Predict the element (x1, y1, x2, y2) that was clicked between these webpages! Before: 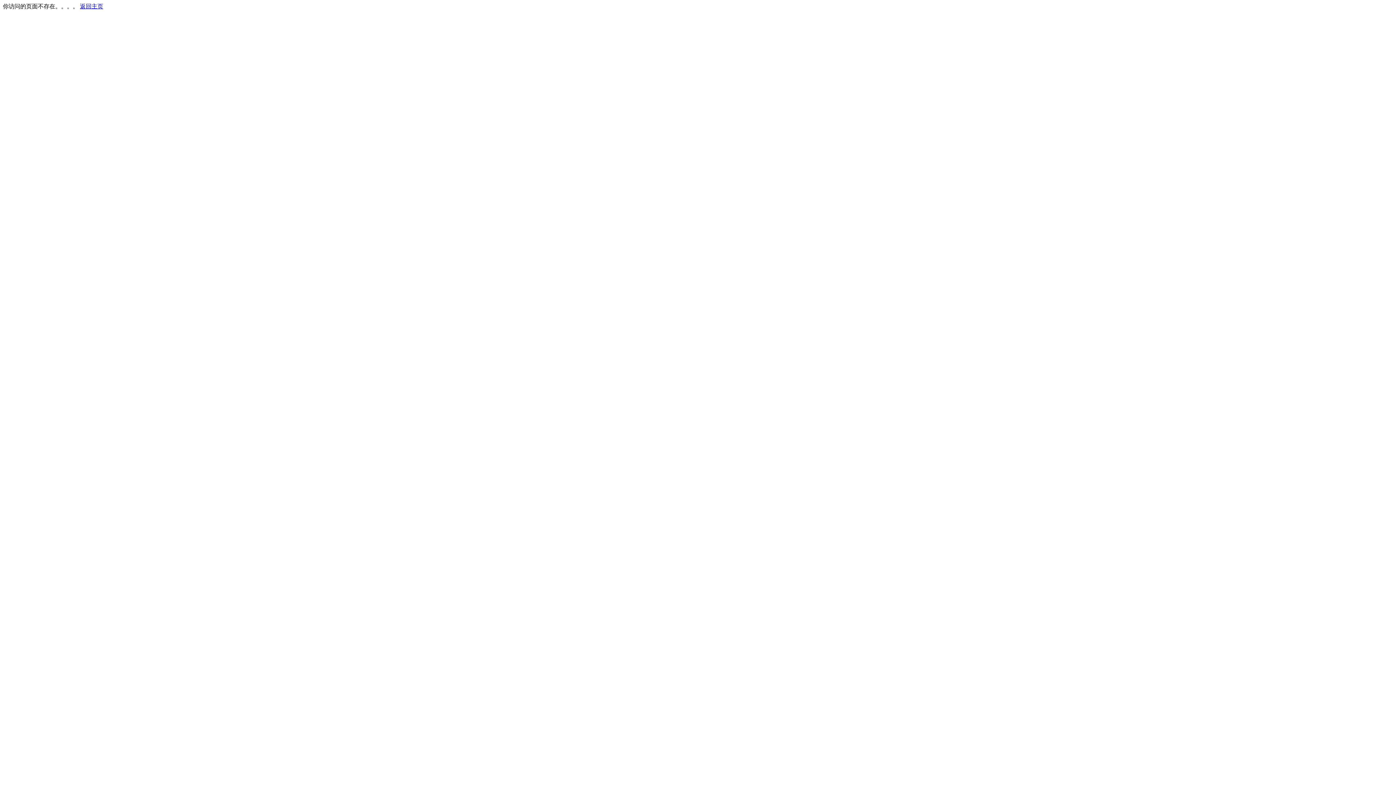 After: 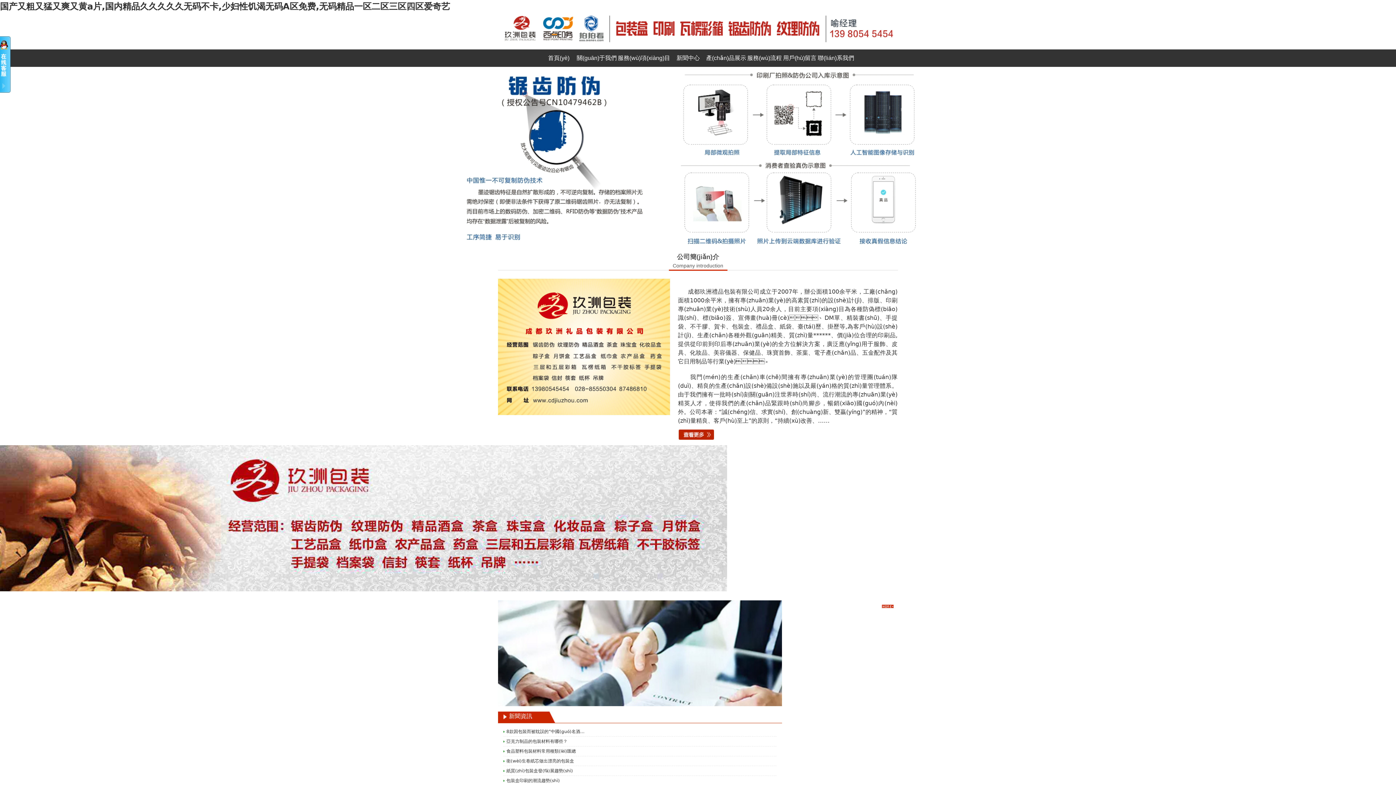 Action: bbox: (80, 3, 103, 9) label: 返回主页